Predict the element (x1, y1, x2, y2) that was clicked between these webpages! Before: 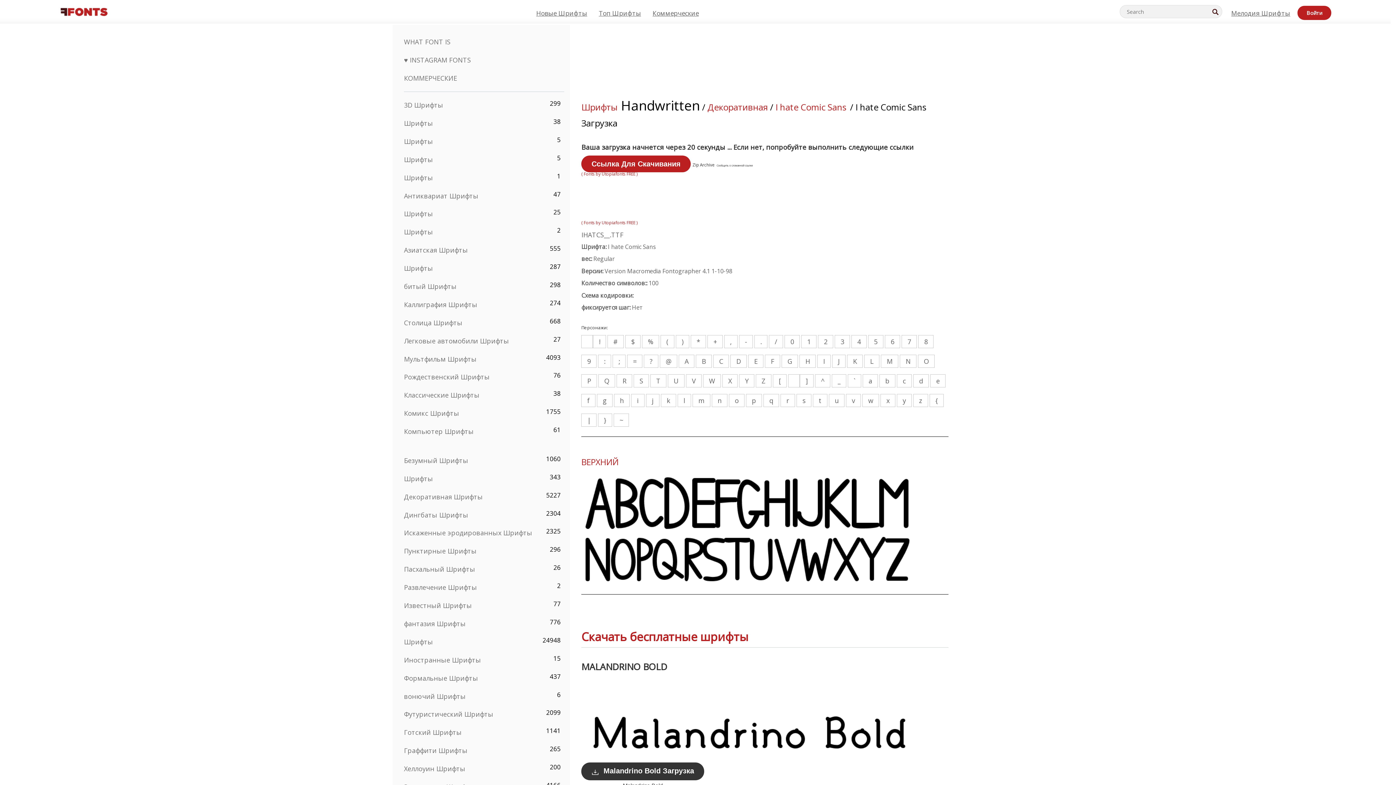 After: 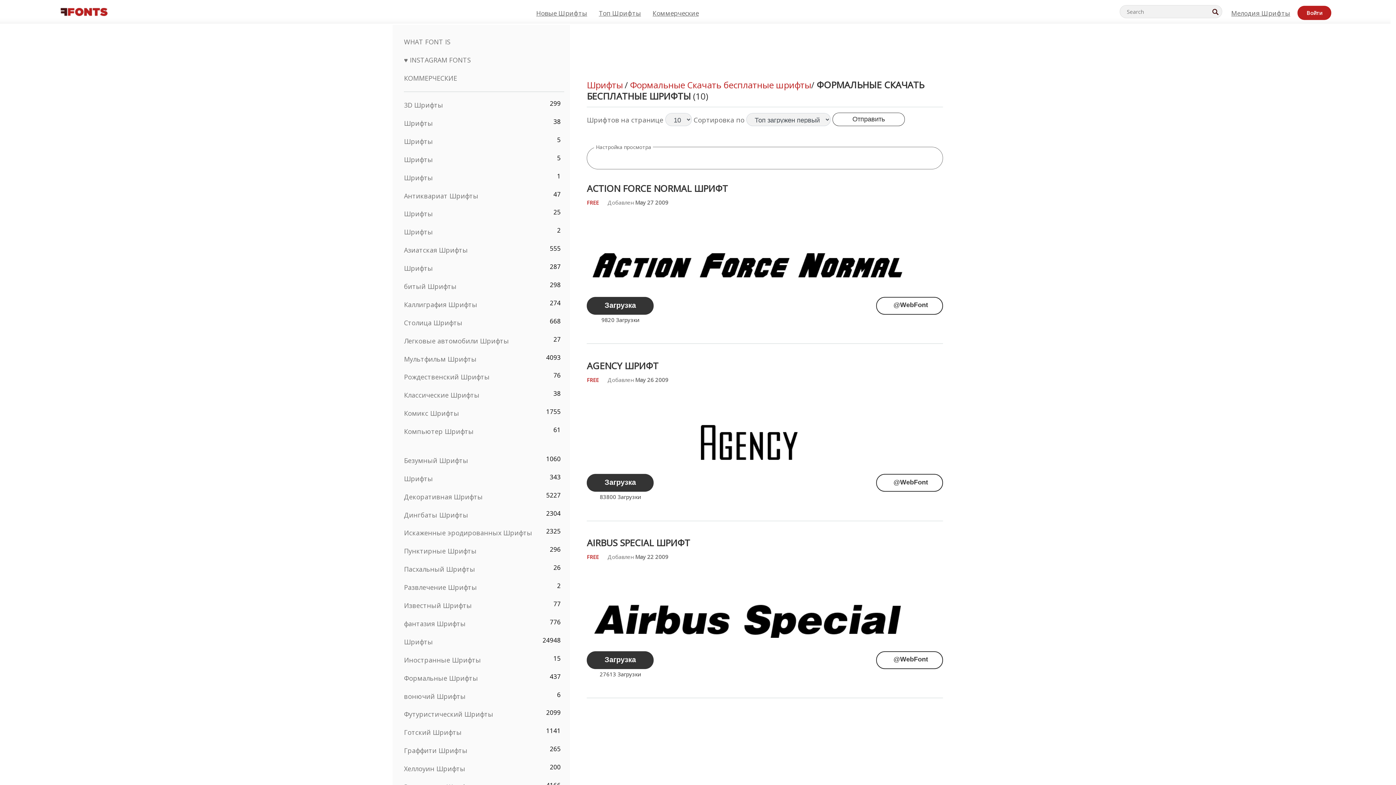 Action: label: Формальные Шрифты bbox: (404, 674, 478, 682)